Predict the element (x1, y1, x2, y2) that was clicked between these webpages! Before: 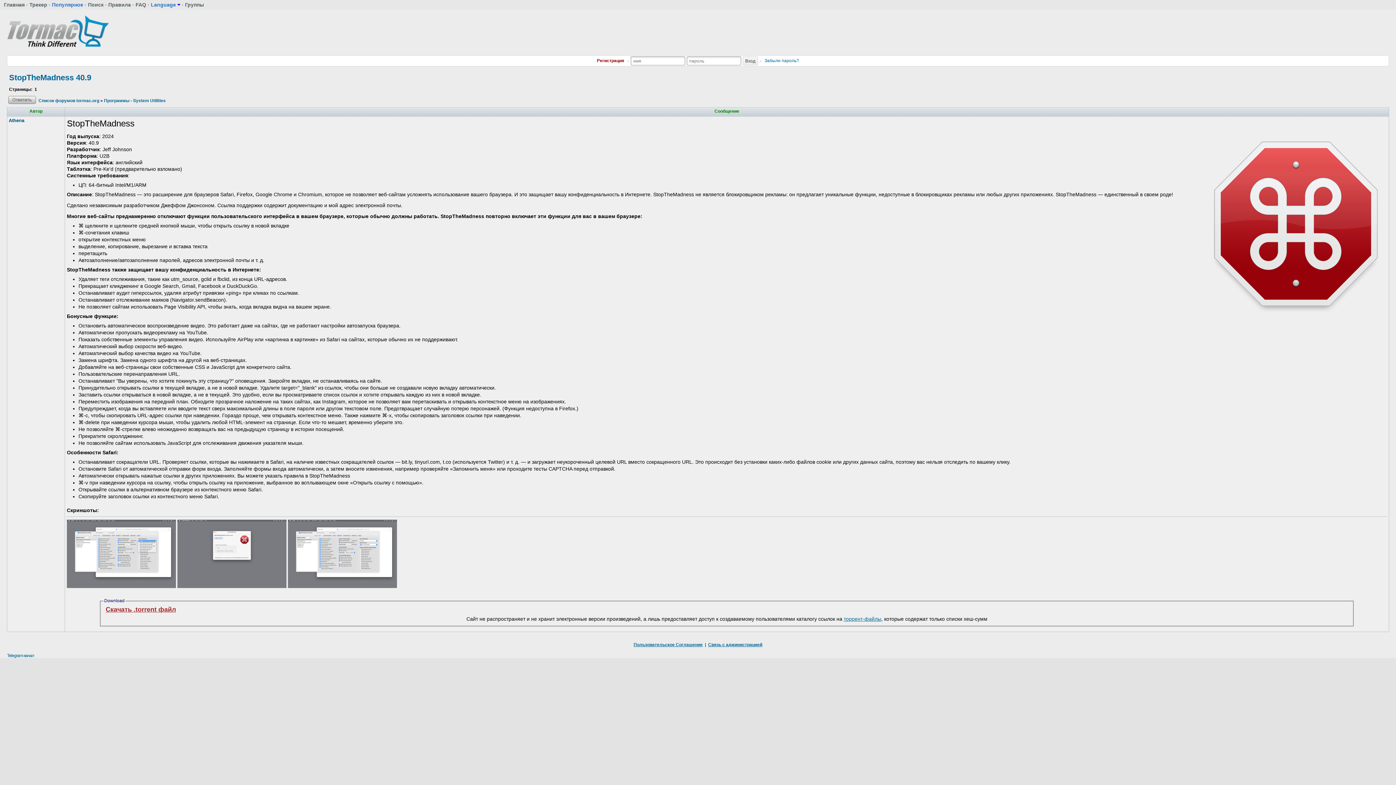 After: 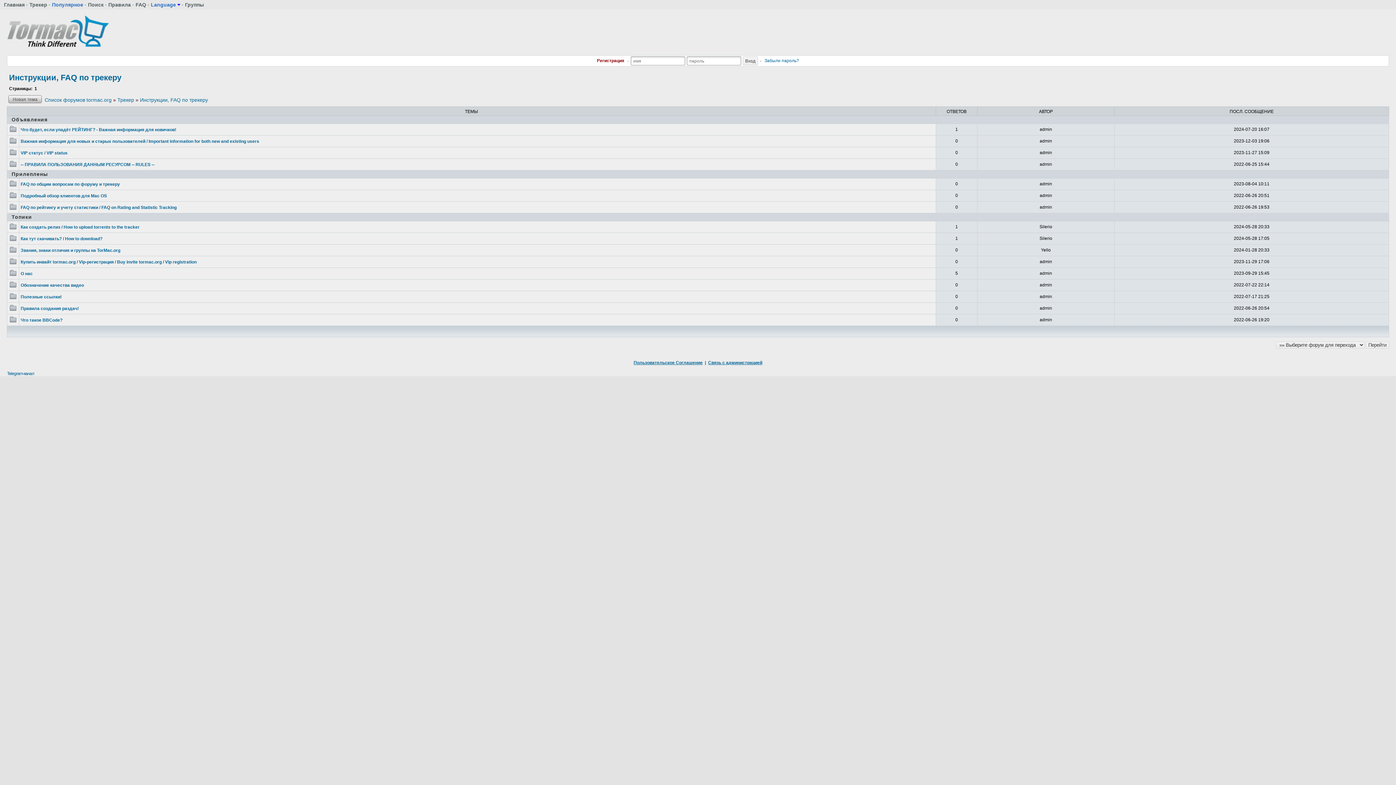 Action: bbox: (135, 1, 147, 7) label: FAQ